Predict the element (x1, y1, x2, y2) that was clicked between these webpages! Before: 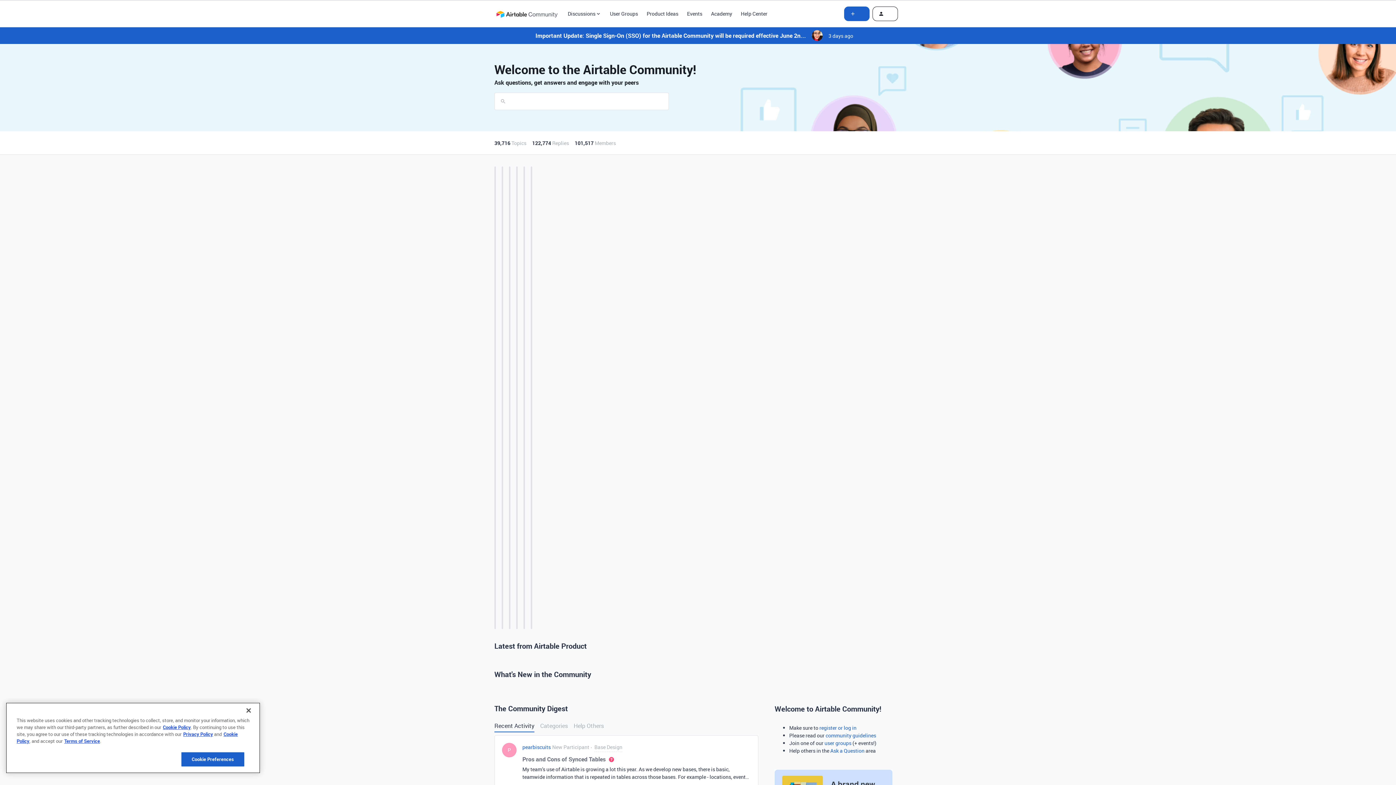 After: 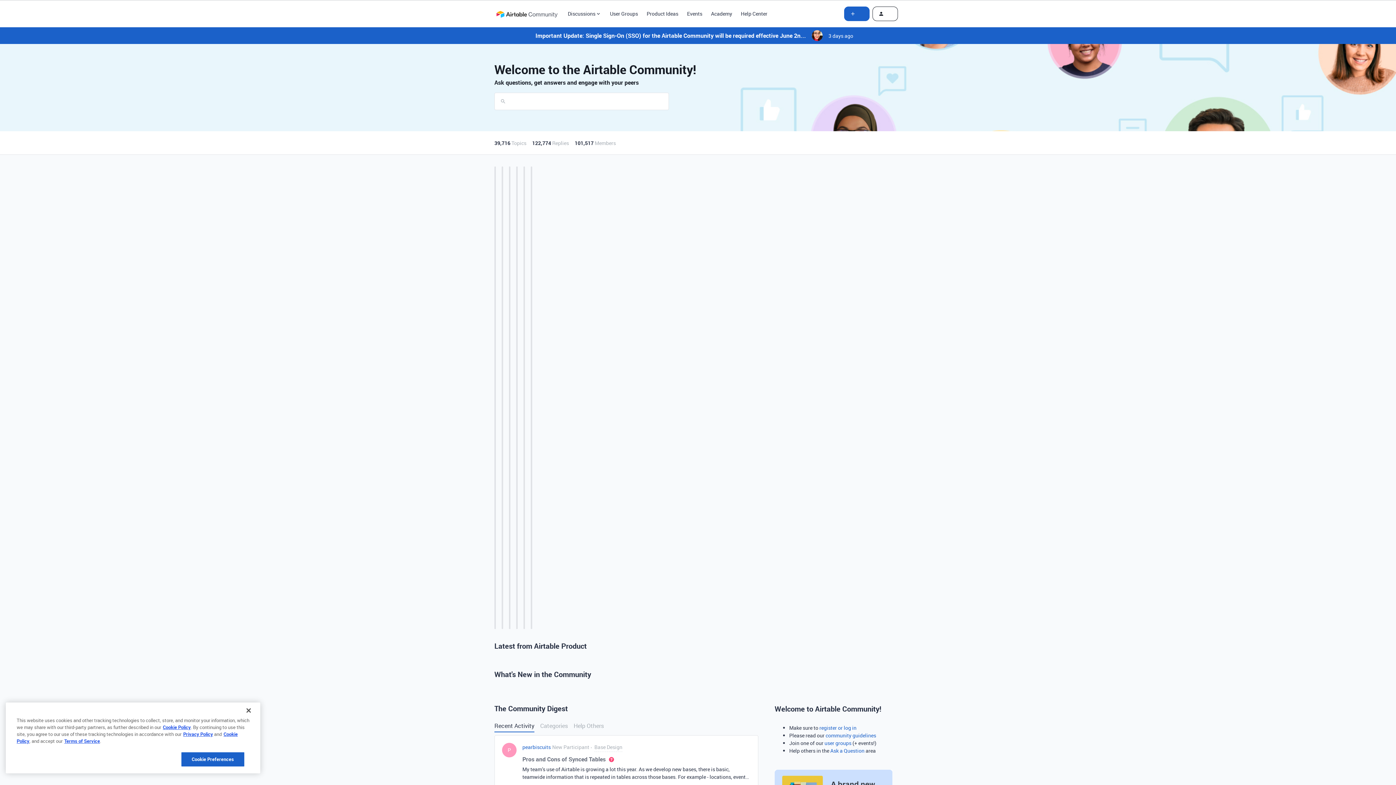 Action: label: Events bbox: (687, 9, 702, 17)